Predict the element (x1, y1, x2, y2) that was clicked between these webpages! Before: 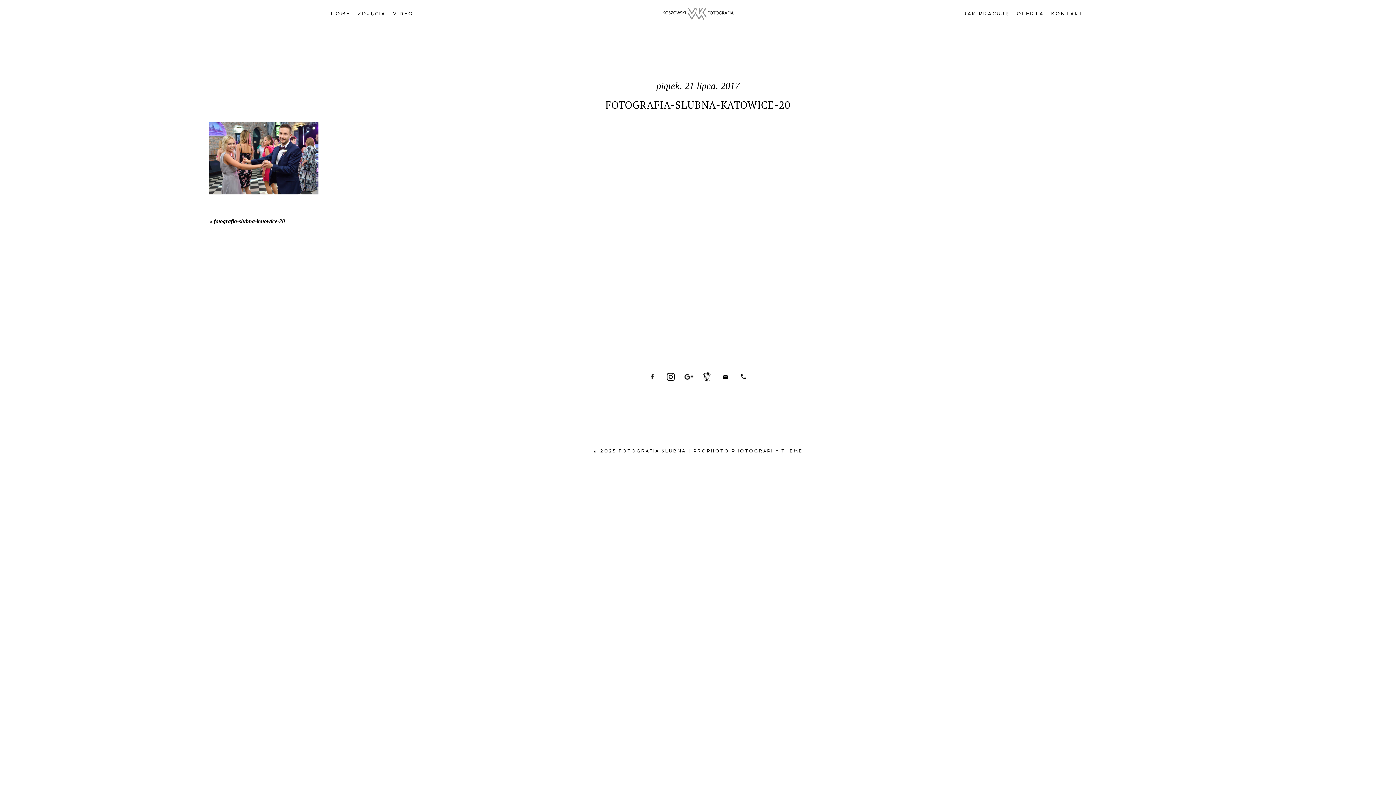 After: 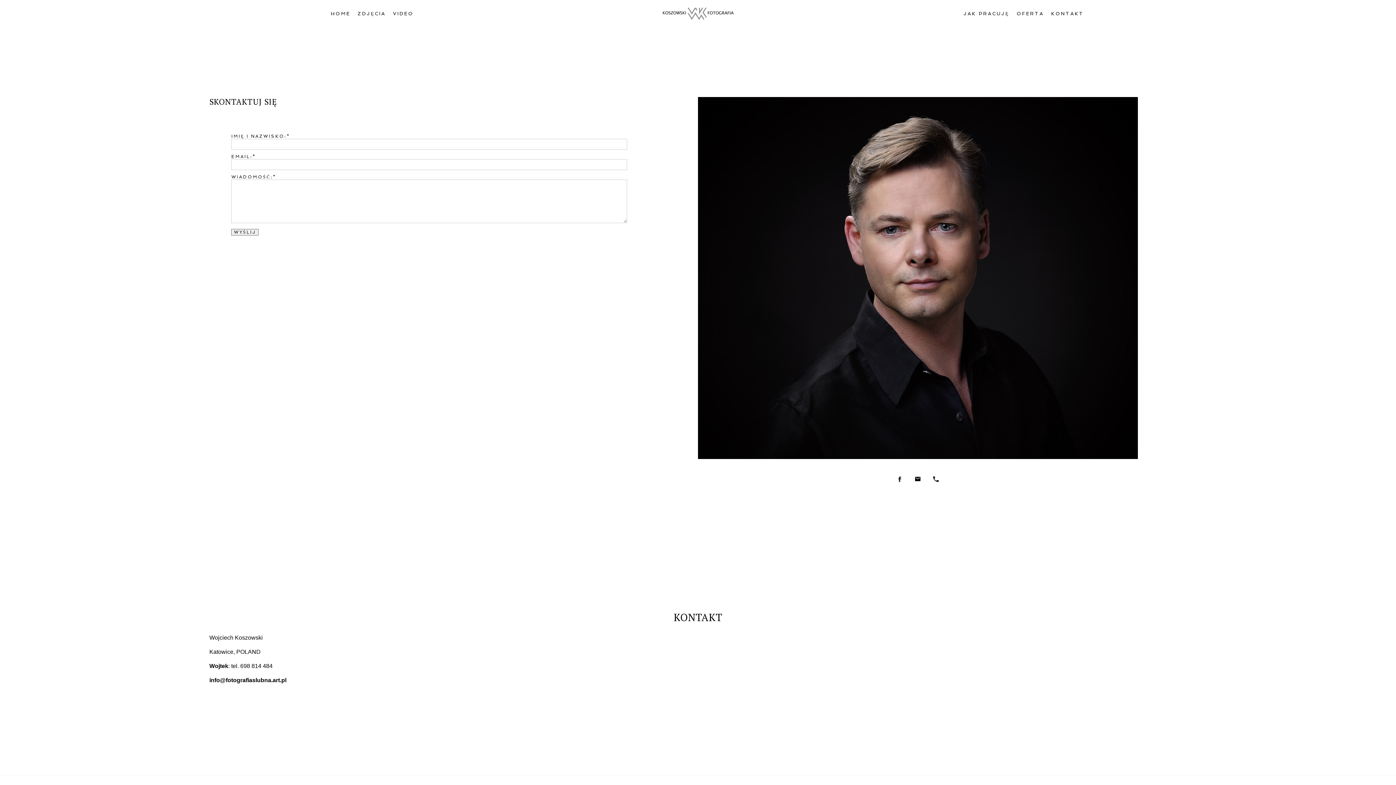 Action: label: KONTAKT bbox: (1051, 10, 1084, 16)